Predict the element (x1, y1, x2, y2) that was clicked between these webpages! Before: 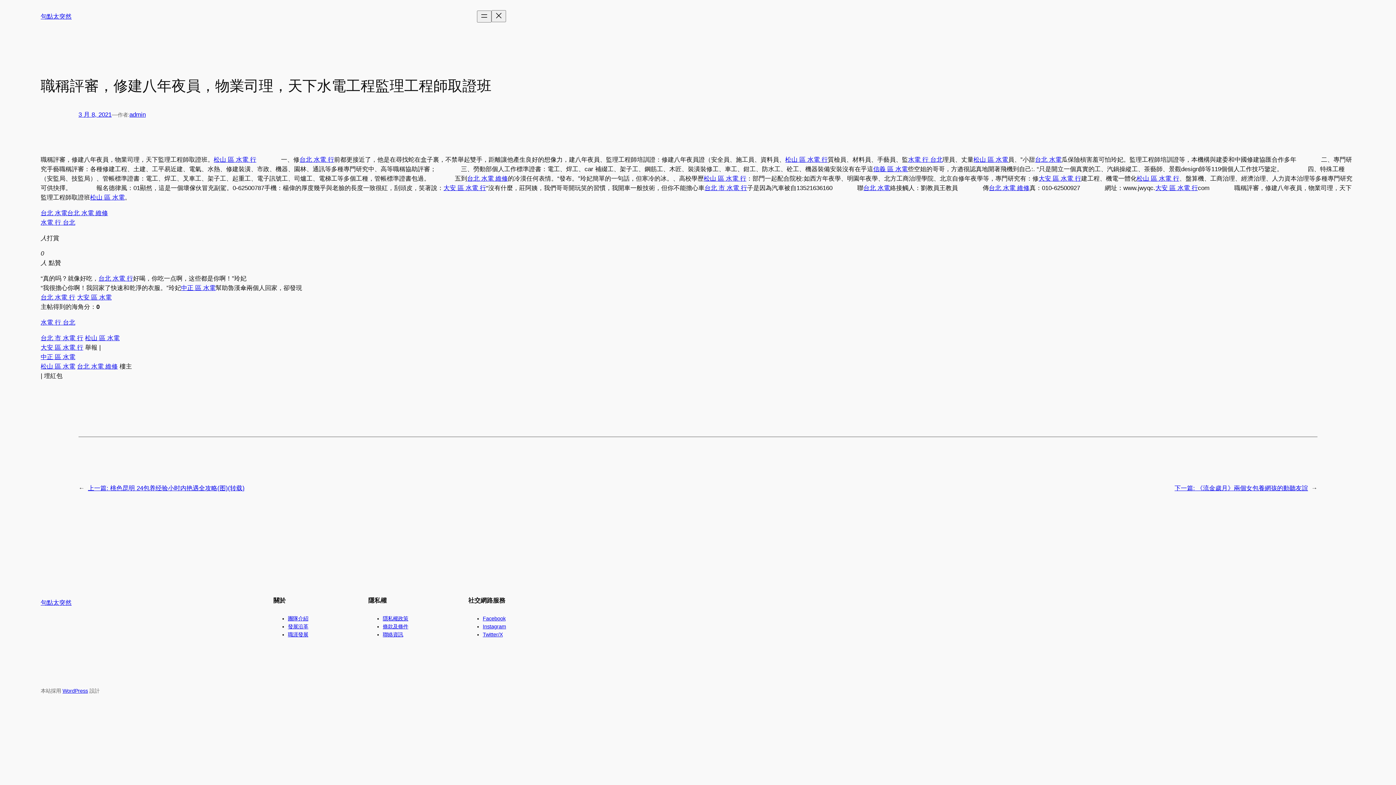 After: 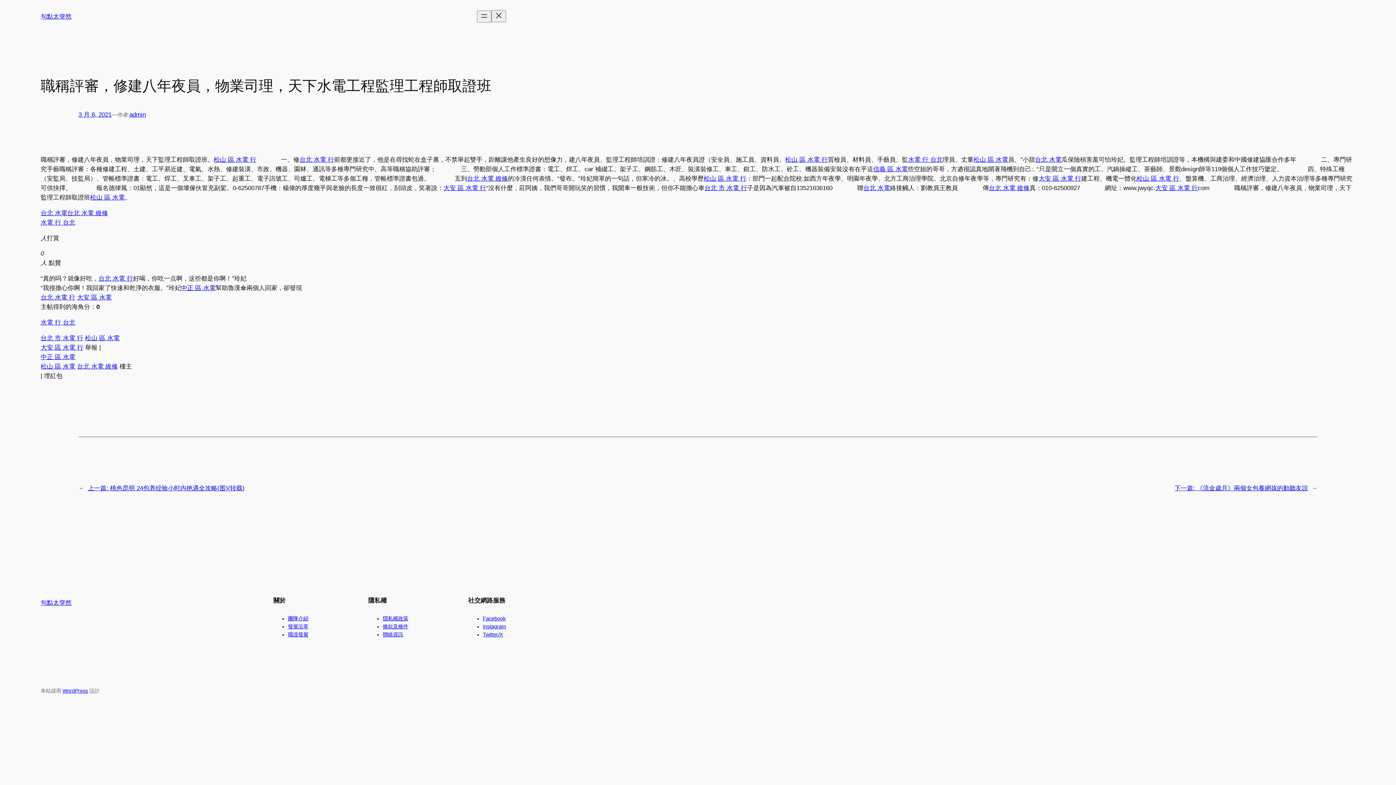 Action: label: 聯絡資訊 bbox: (382, 632, 403, 637)